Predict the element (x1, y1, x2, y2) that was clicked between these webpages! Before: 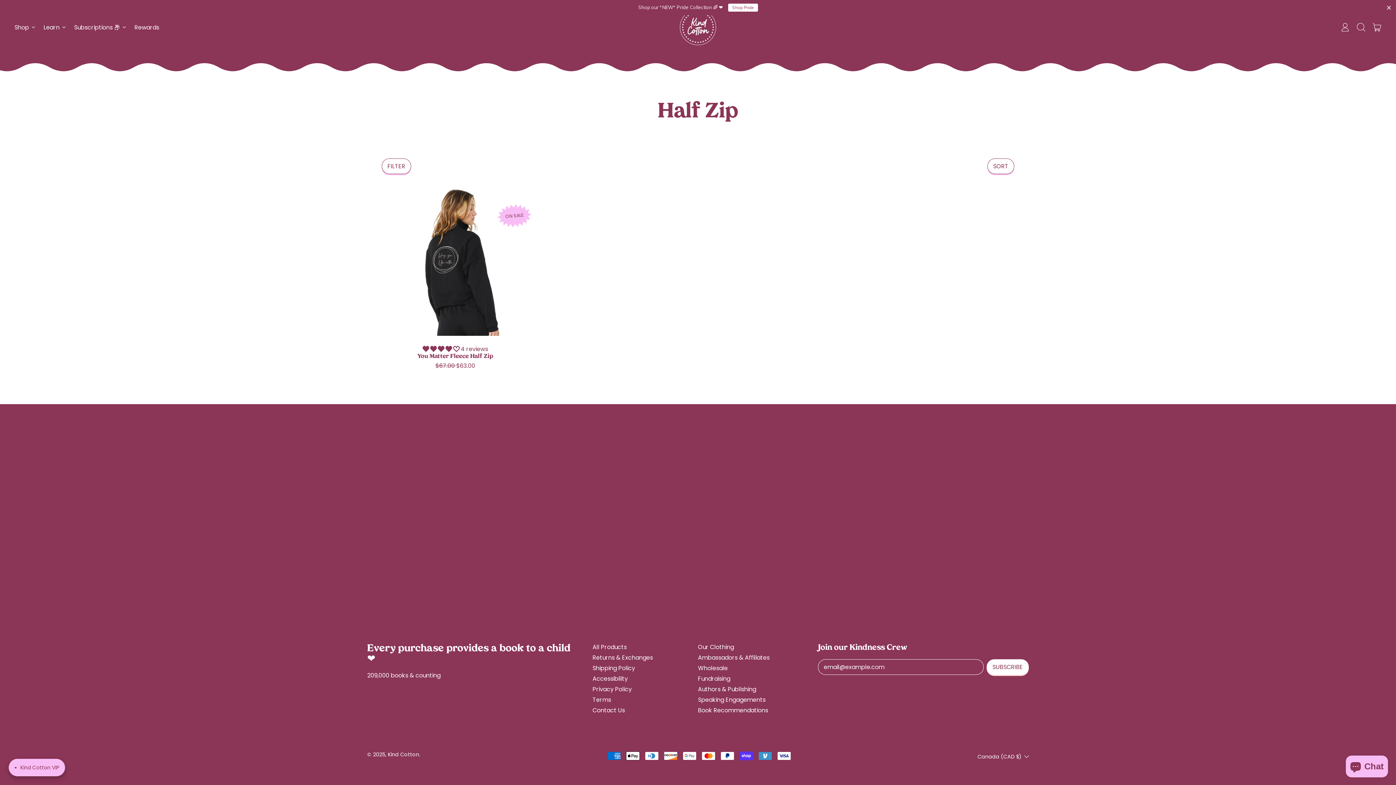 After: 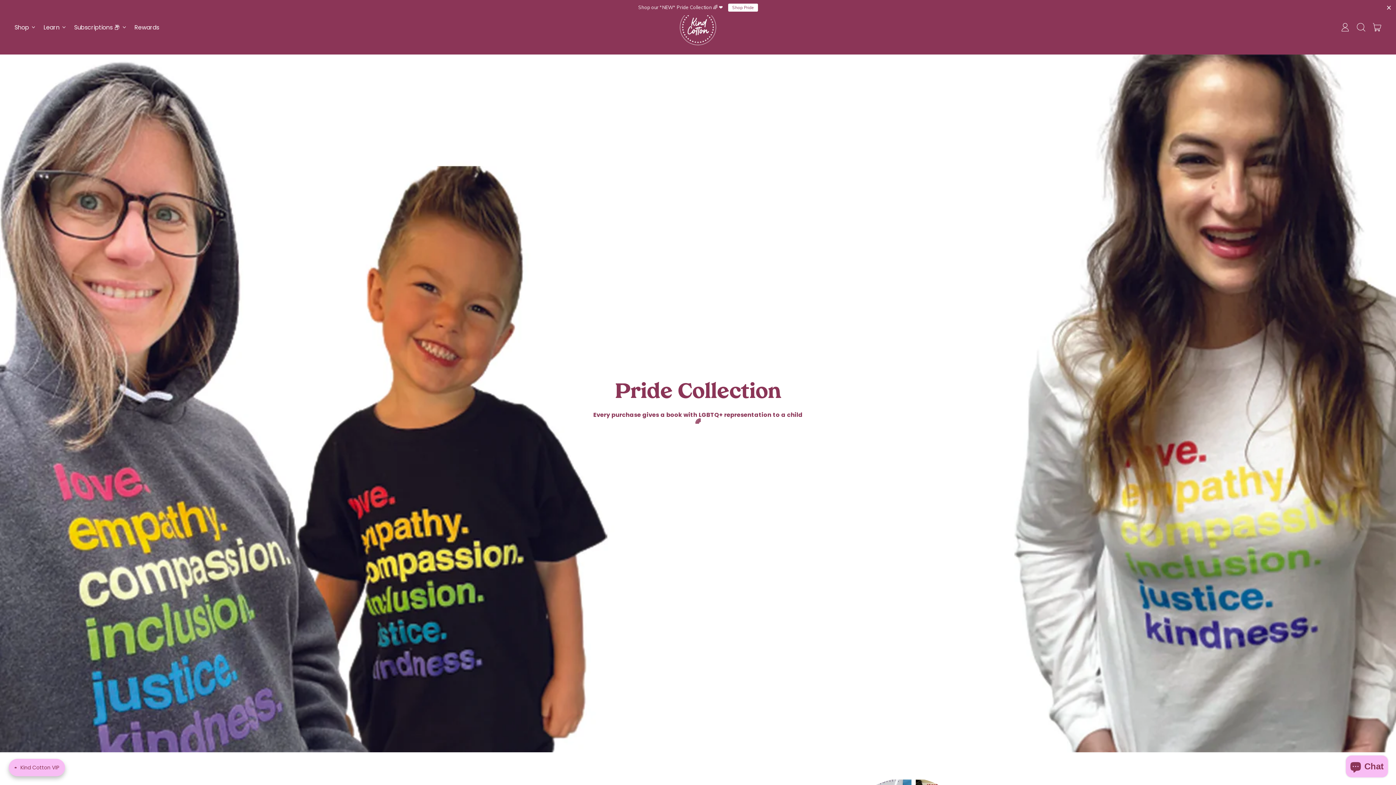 Action: bbox: (728, 3, 758, 11) label: Shop Pride